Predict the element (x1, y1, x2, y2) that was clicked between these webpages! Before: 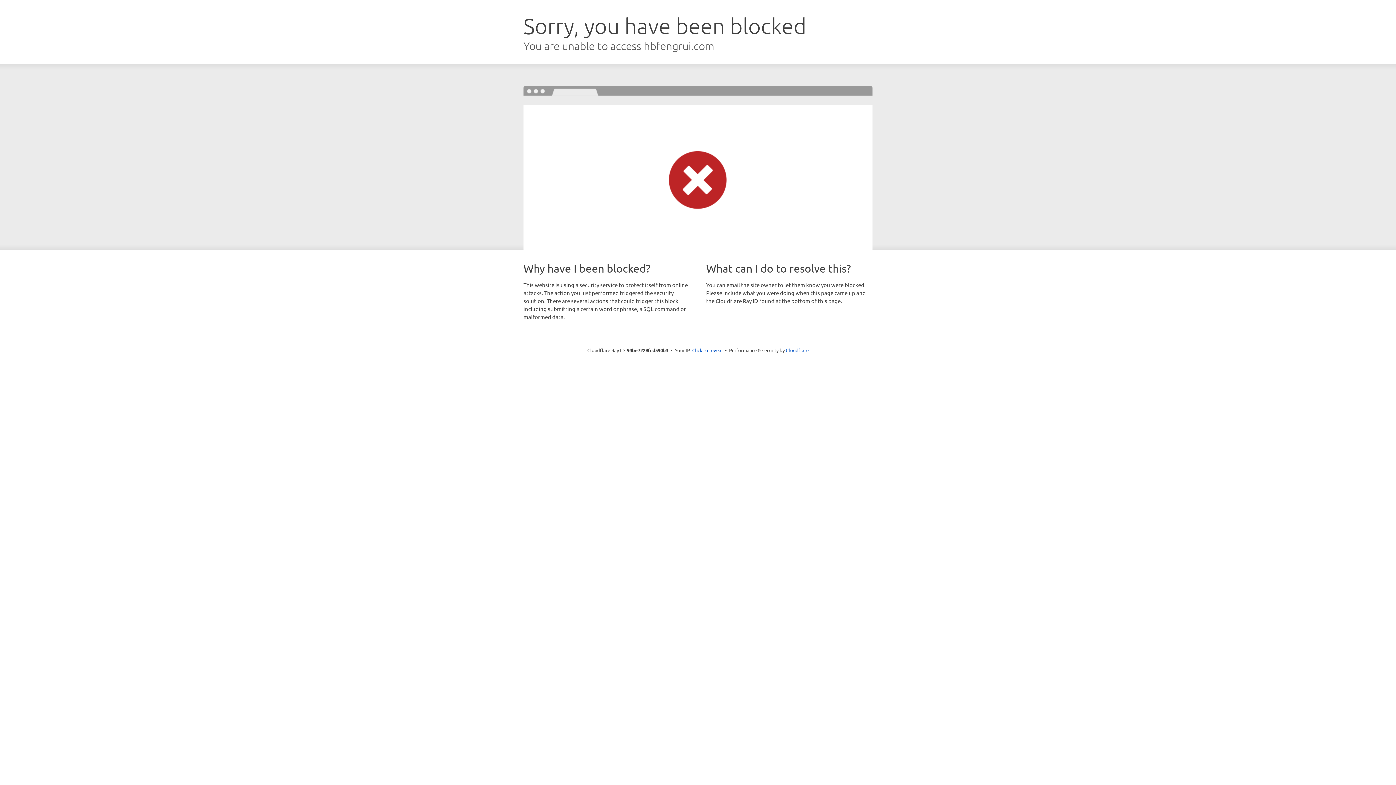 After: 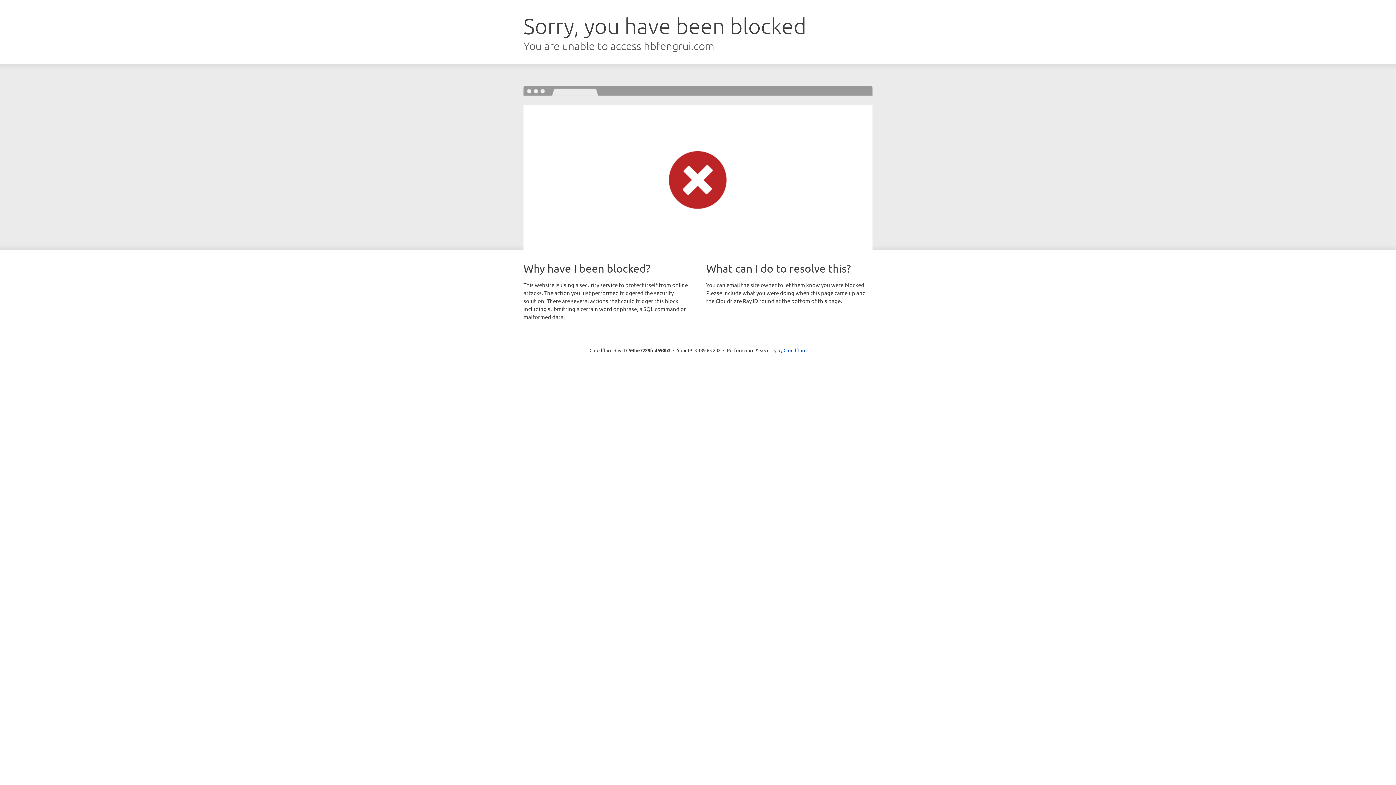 Action: bbox: (692, 346, 722, 353) label: Click to reveal